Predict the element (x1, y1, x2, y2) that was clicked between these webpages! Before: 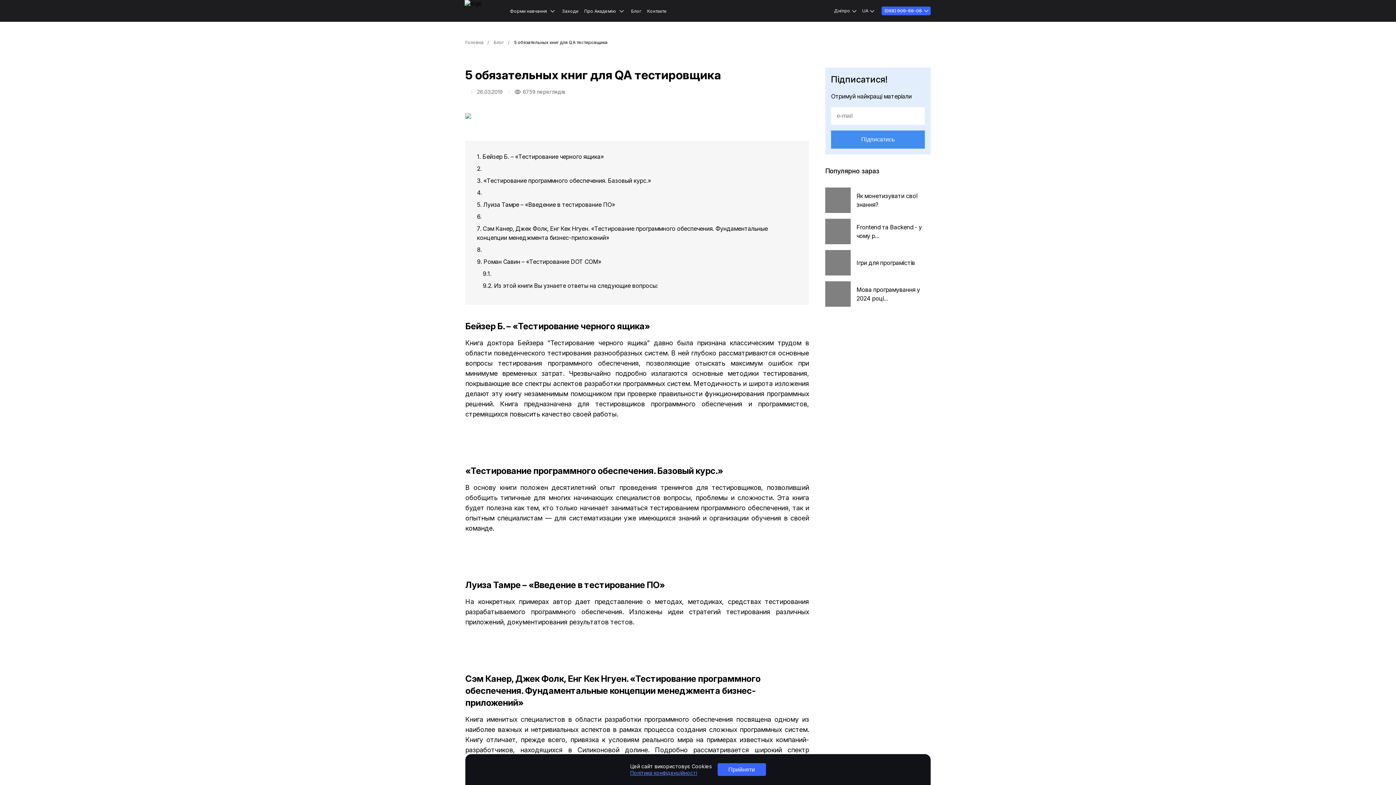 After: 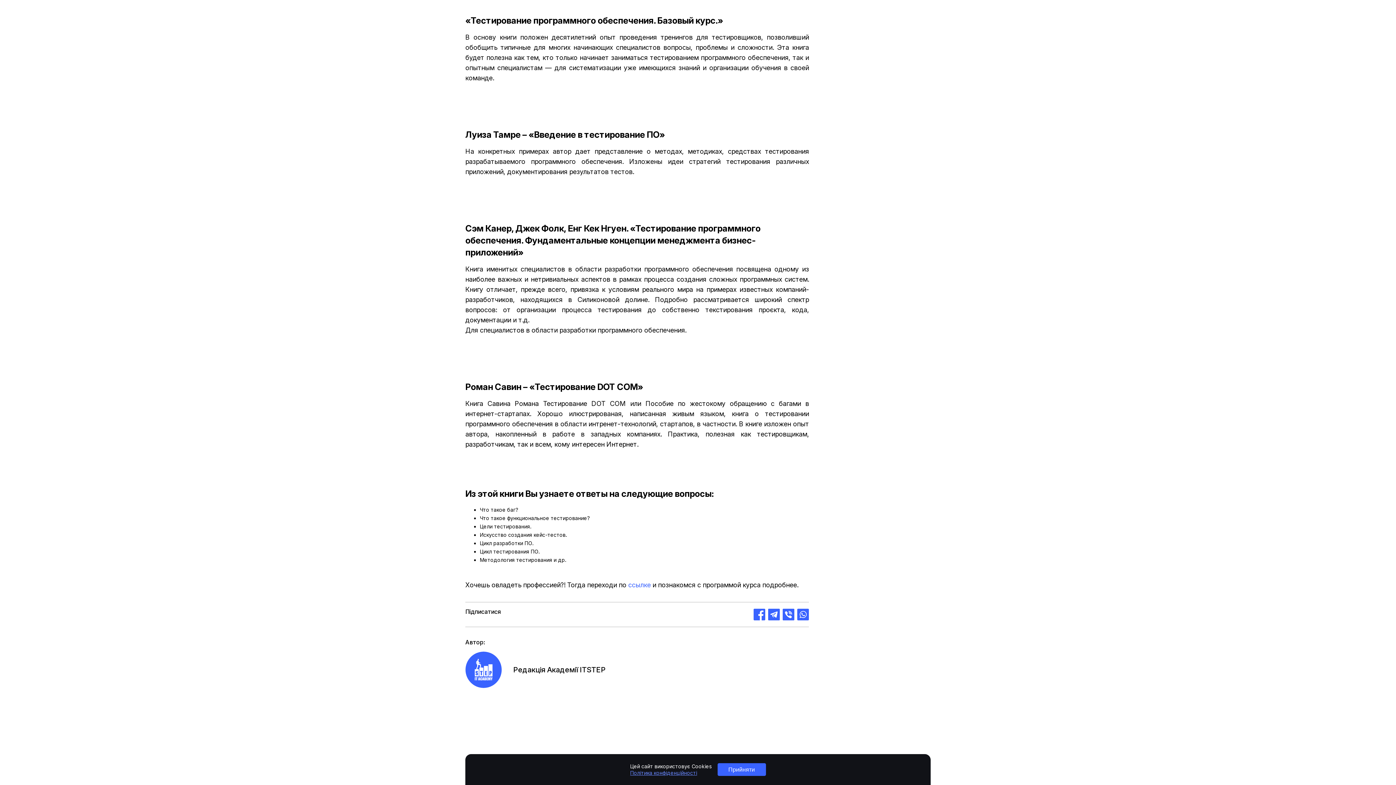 Action: label: 3. «Тестирование программного обеспечения. Базовый курс.» bbox: (477, 176, 797, 185)